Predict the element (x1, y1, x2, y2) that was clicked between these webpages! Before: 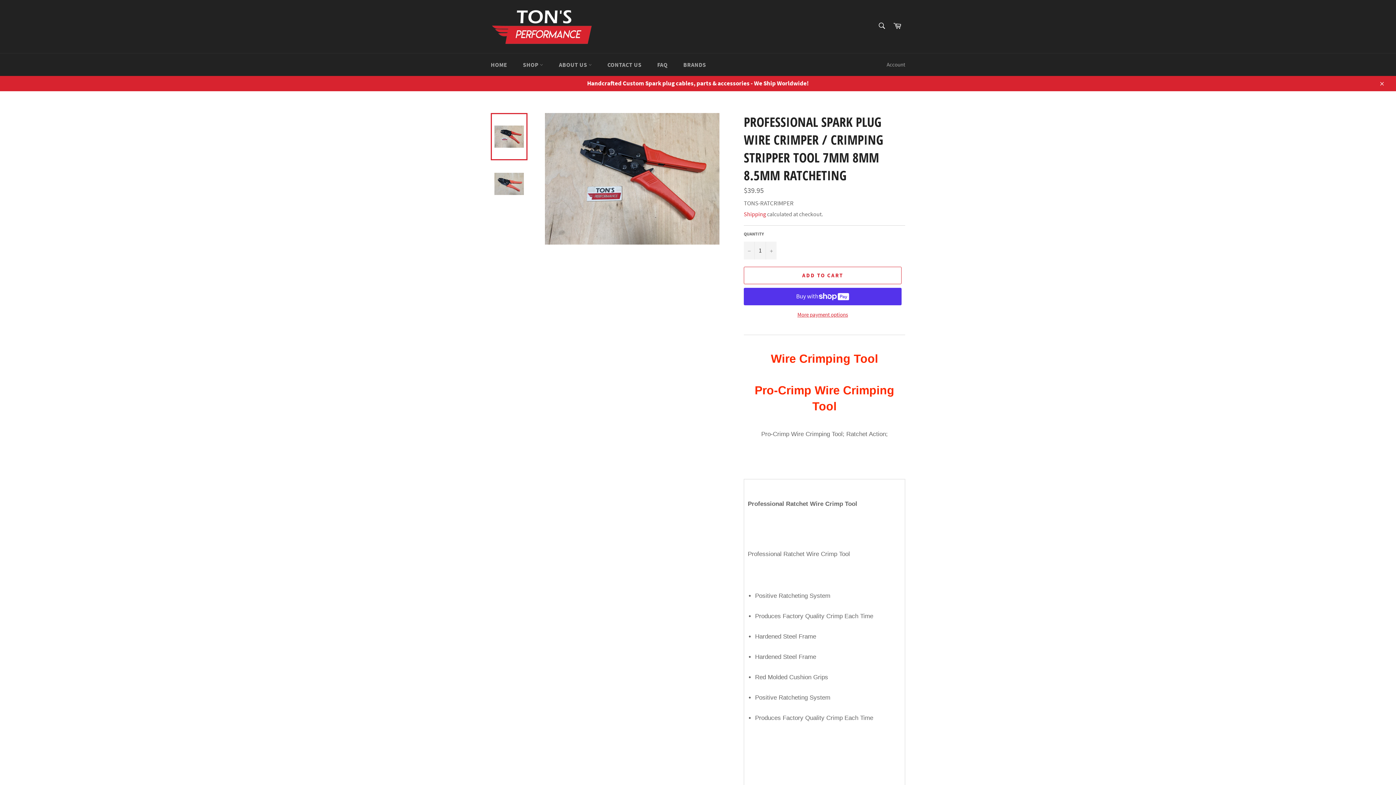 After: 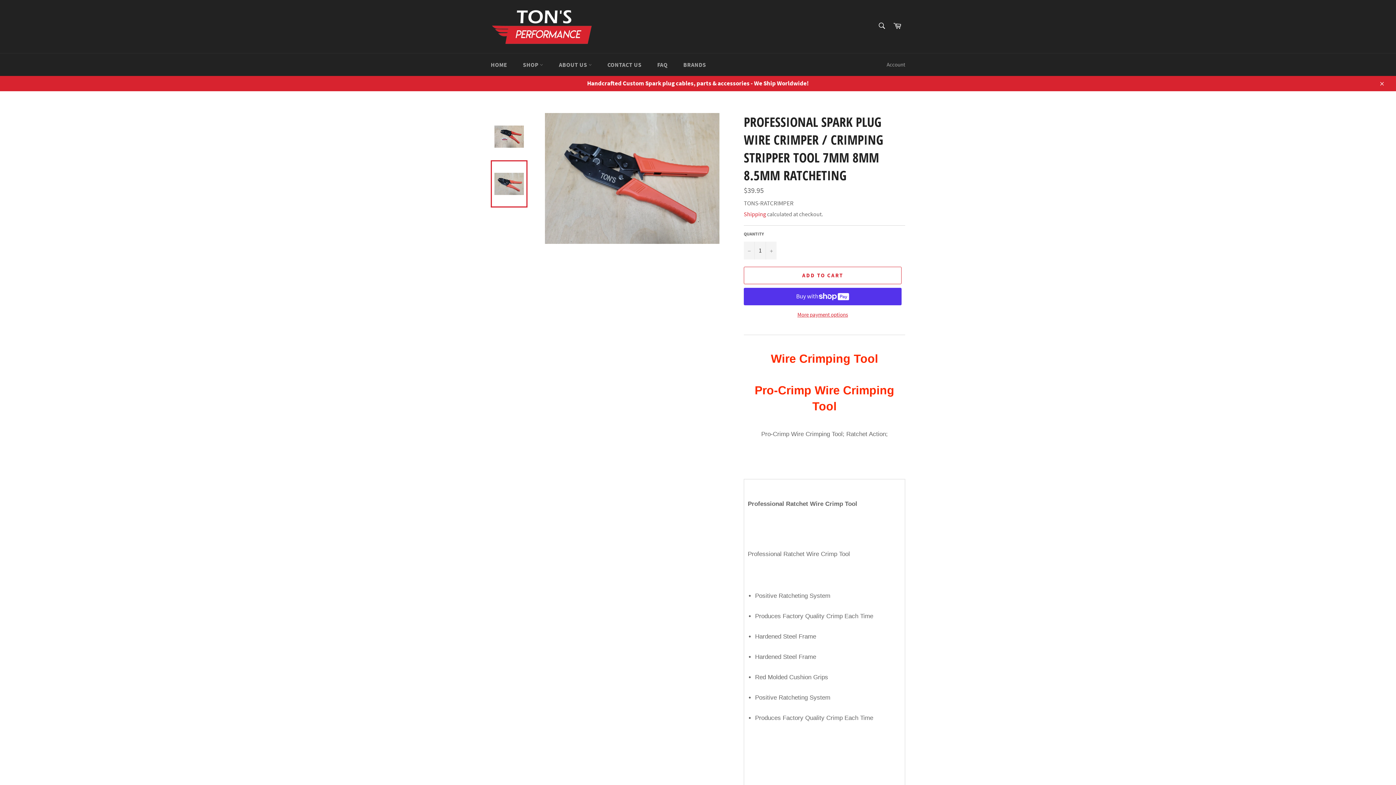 Action: bbox: (490, 160, 527, 207)